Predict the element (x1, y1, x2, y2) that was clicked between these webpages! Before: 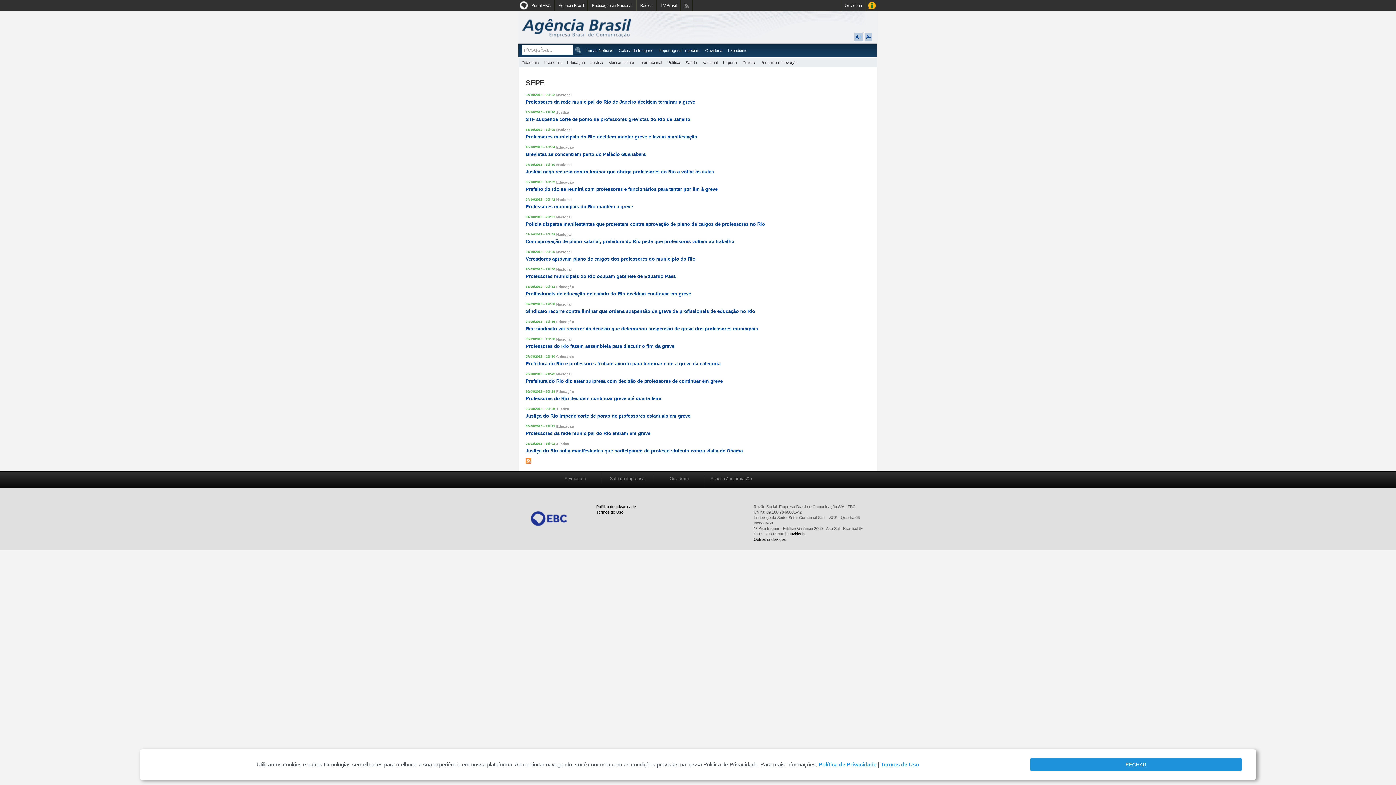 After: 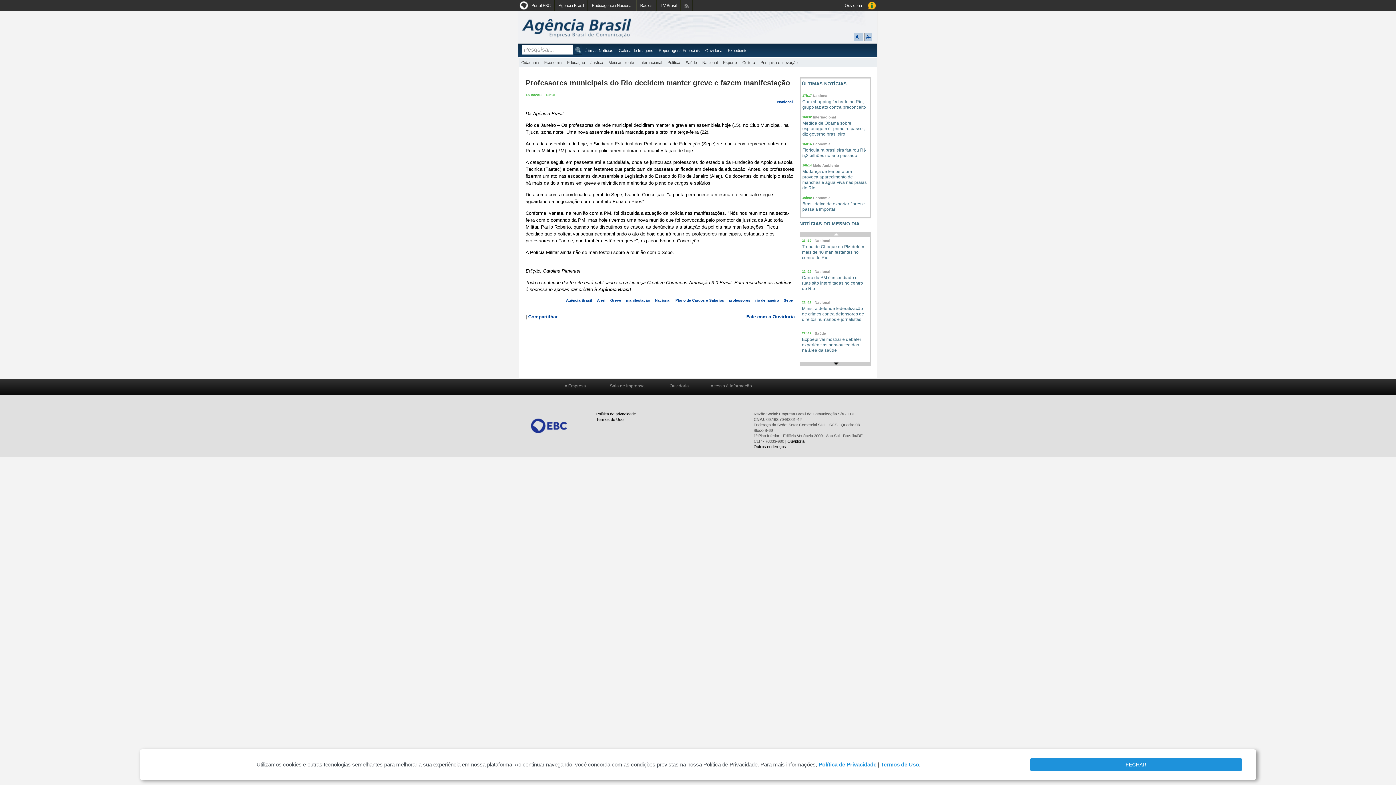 Action: label: Professores municipais do Rio decidem manter greve e fazem manifestação bbox: (525, 134, 697, 139)